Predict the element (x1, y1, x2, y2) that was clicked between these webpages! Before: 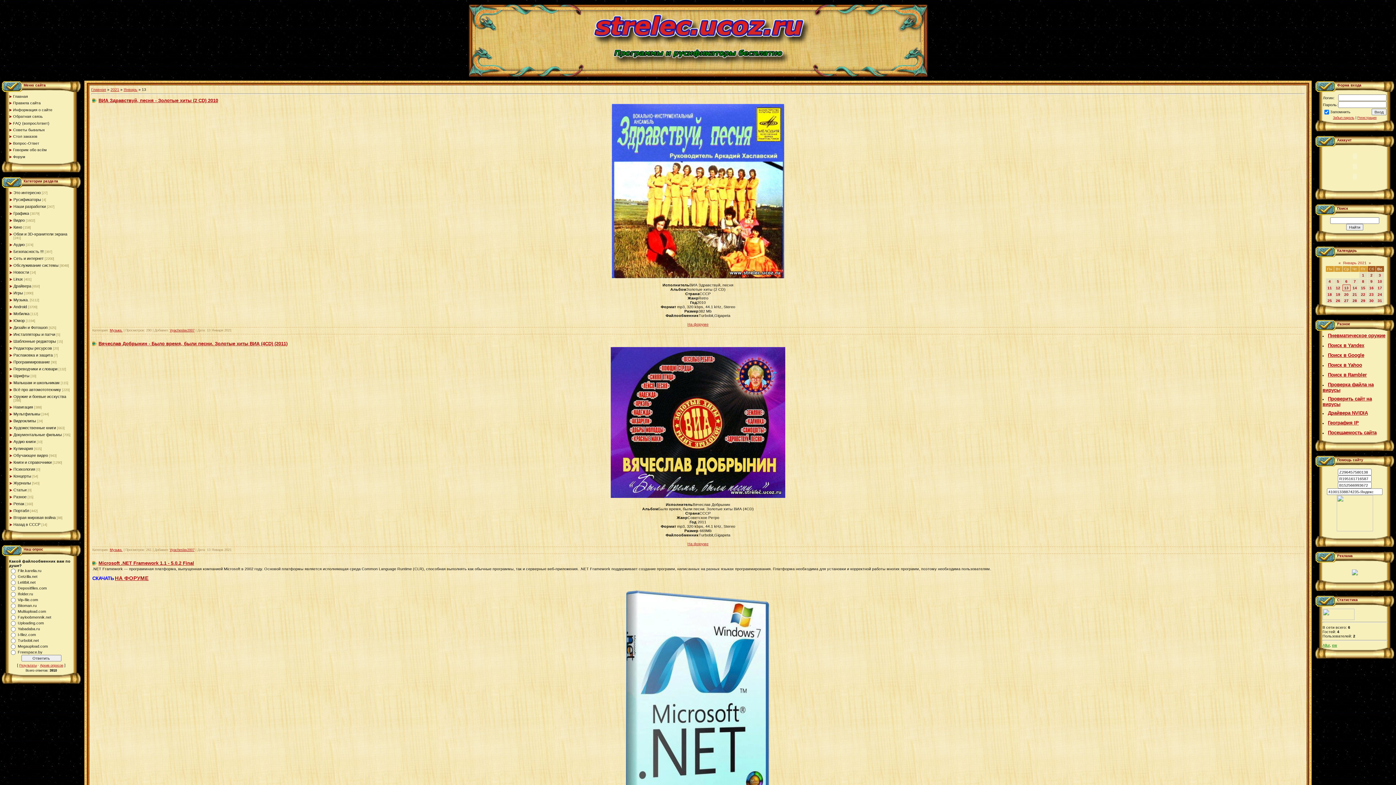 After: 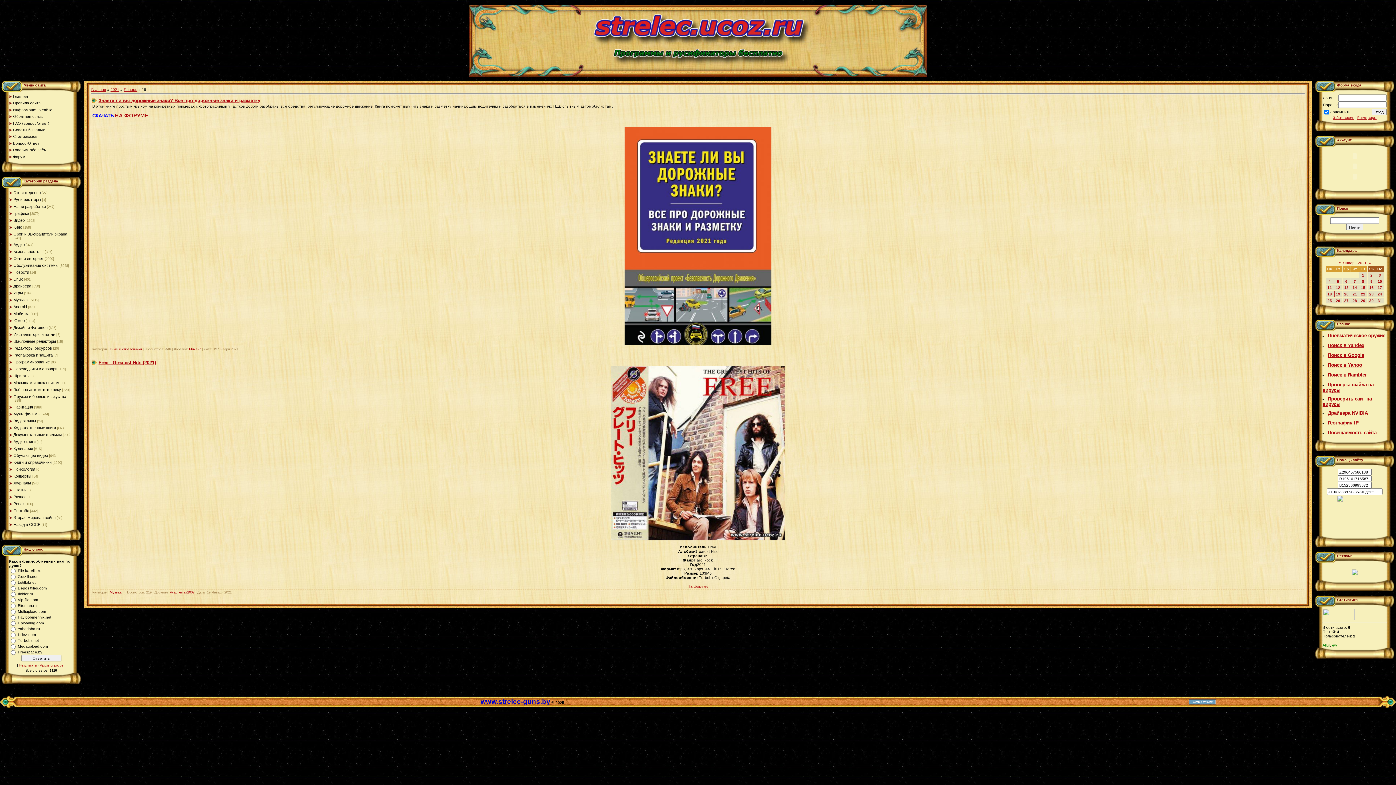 Action: bbox: (1336, 292, 1340, 296) label: 19